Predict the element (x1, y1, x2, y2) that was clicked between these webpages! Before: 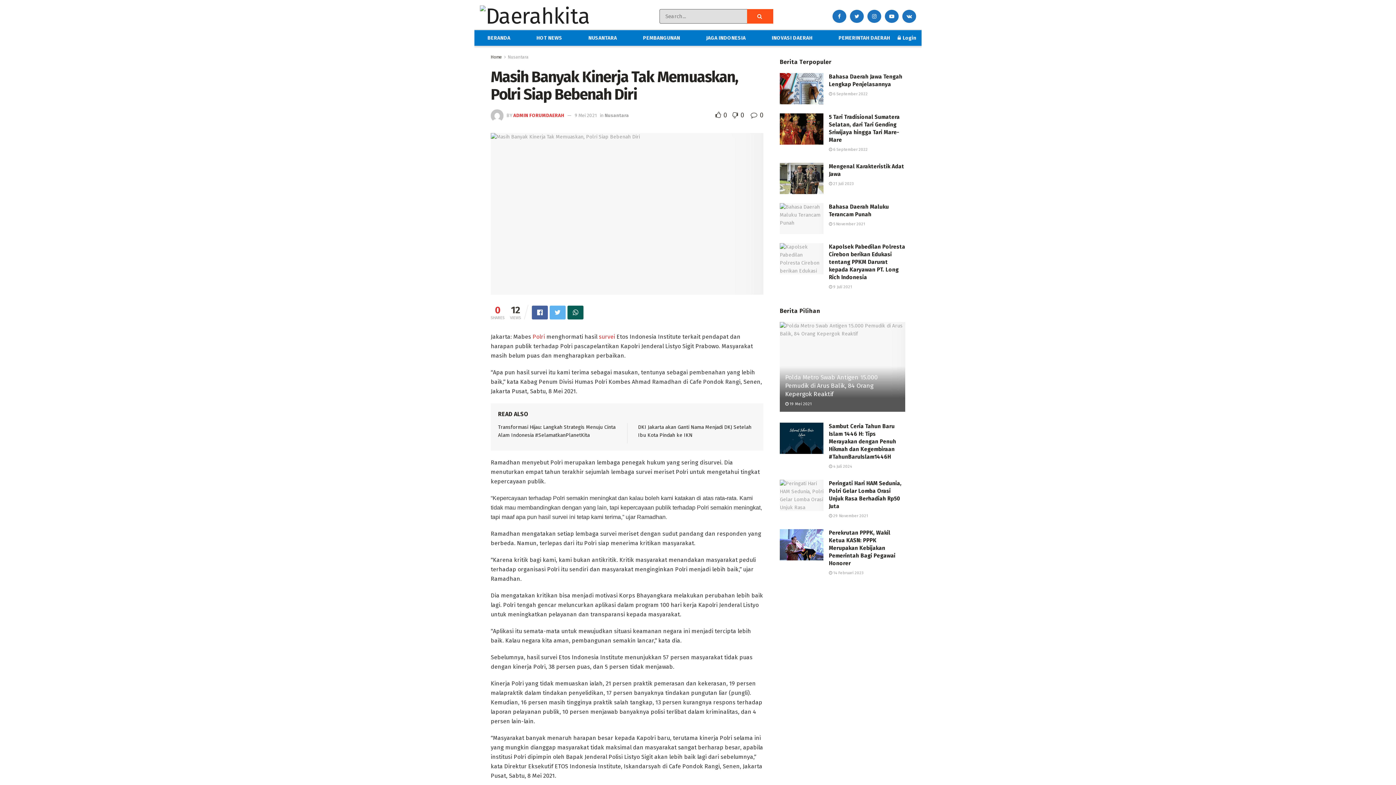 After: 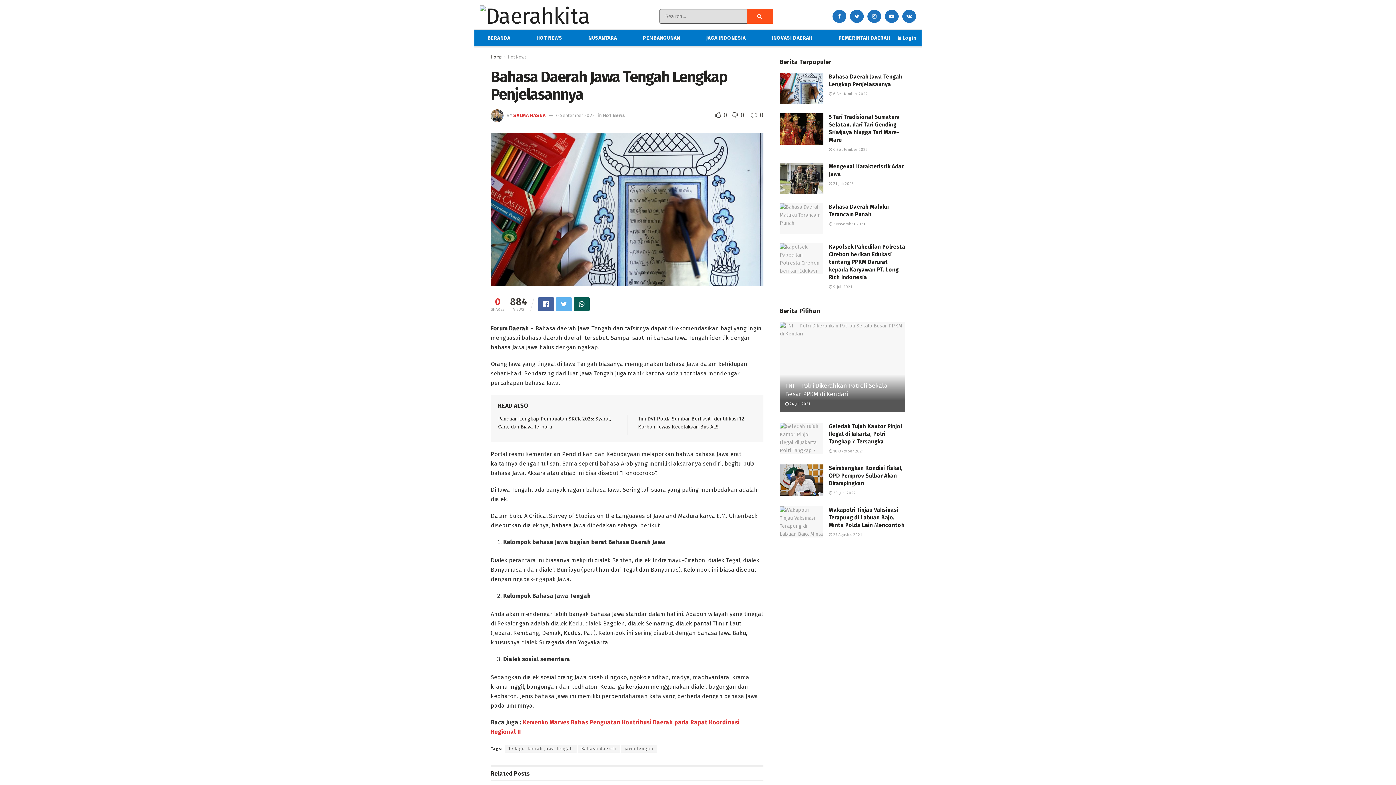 Action: label:  6 September 2022 bbox: (829, 91, 868, 96)